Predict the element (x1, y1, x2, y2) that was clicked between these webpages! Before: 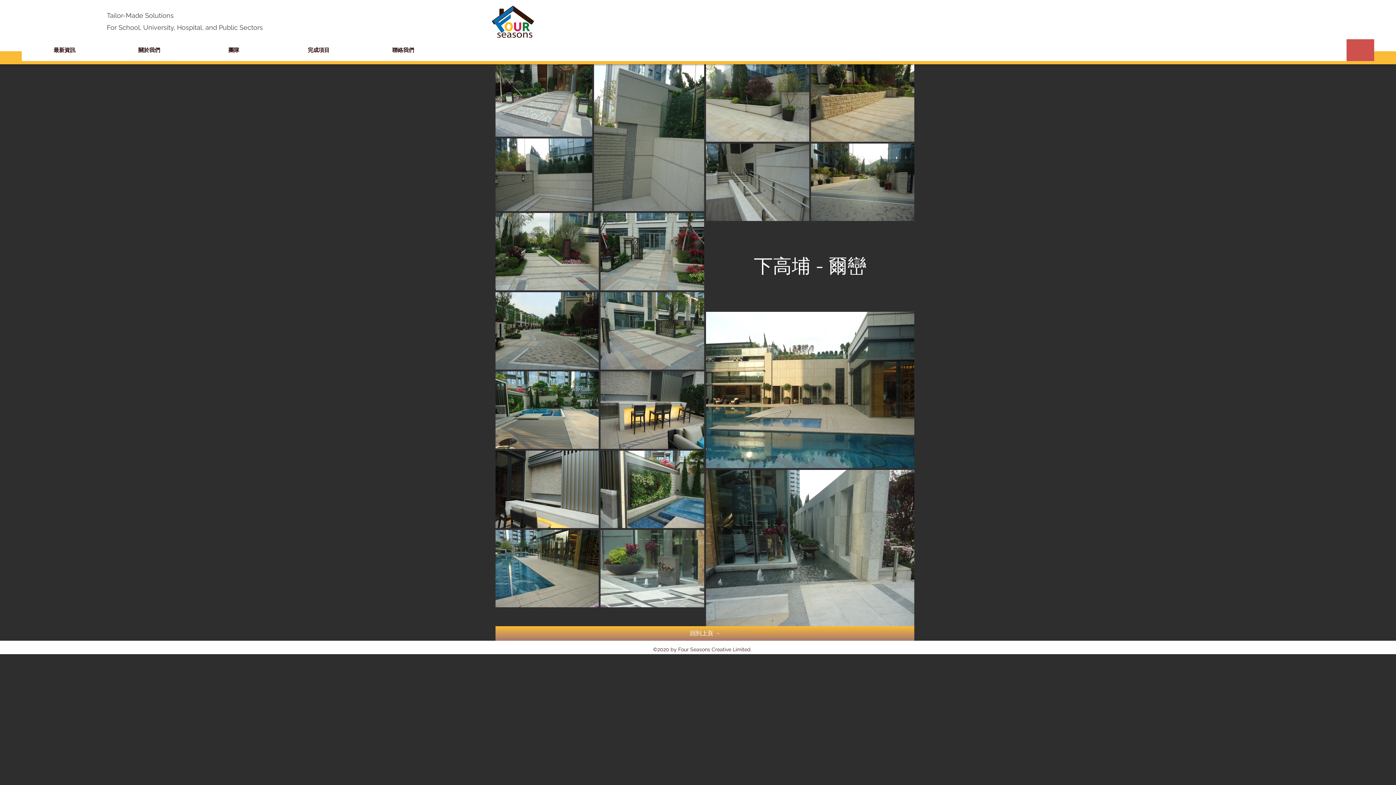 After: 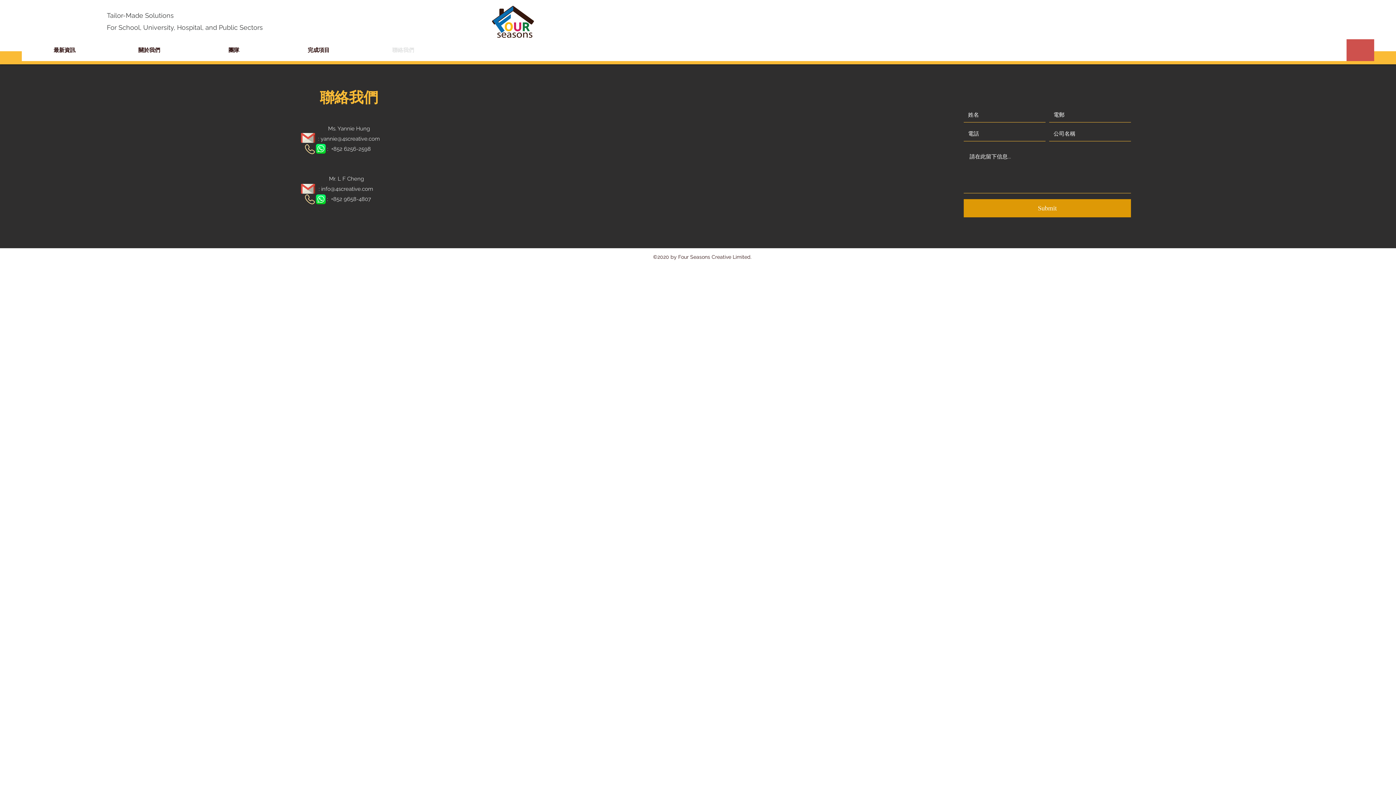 Action: label: 聯絡我們 bbox: (361, 39, 445, 61)